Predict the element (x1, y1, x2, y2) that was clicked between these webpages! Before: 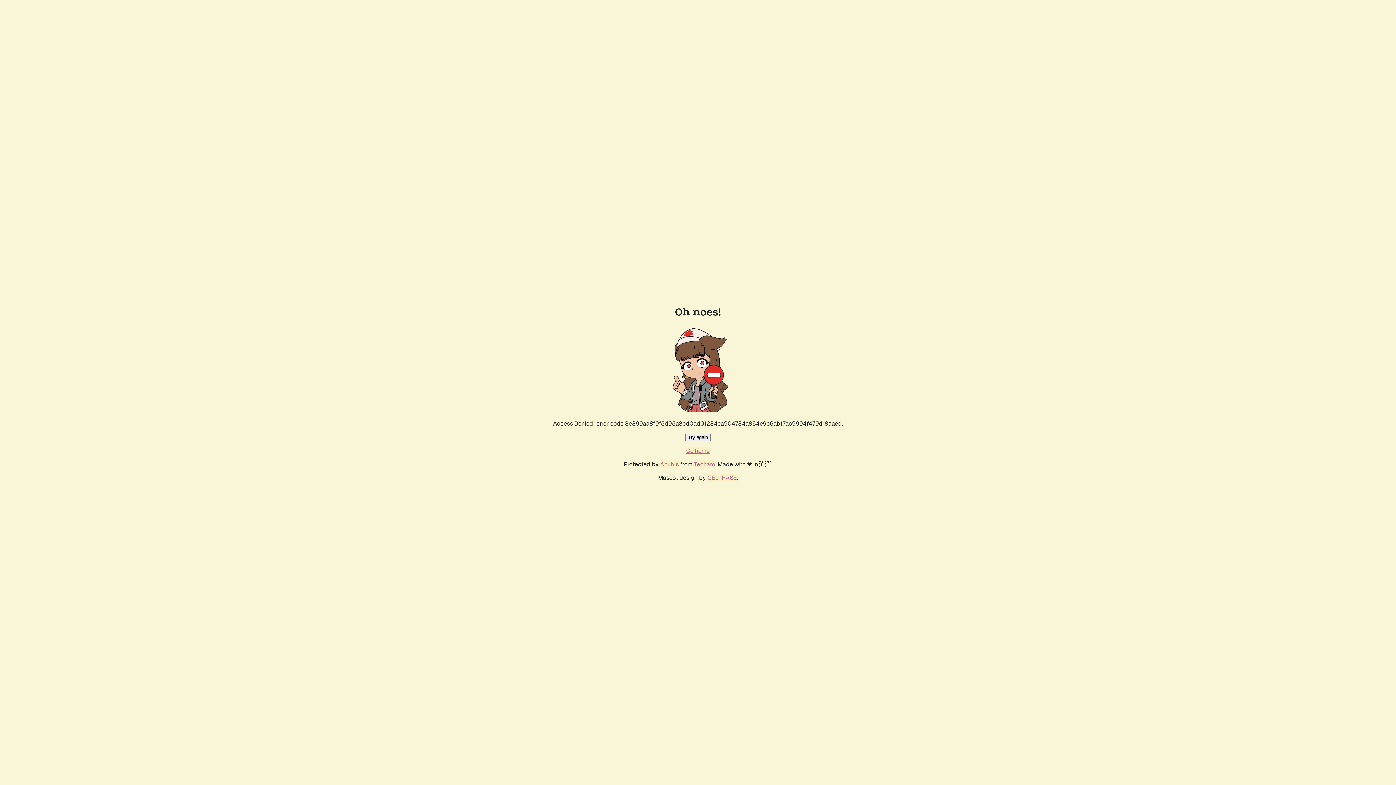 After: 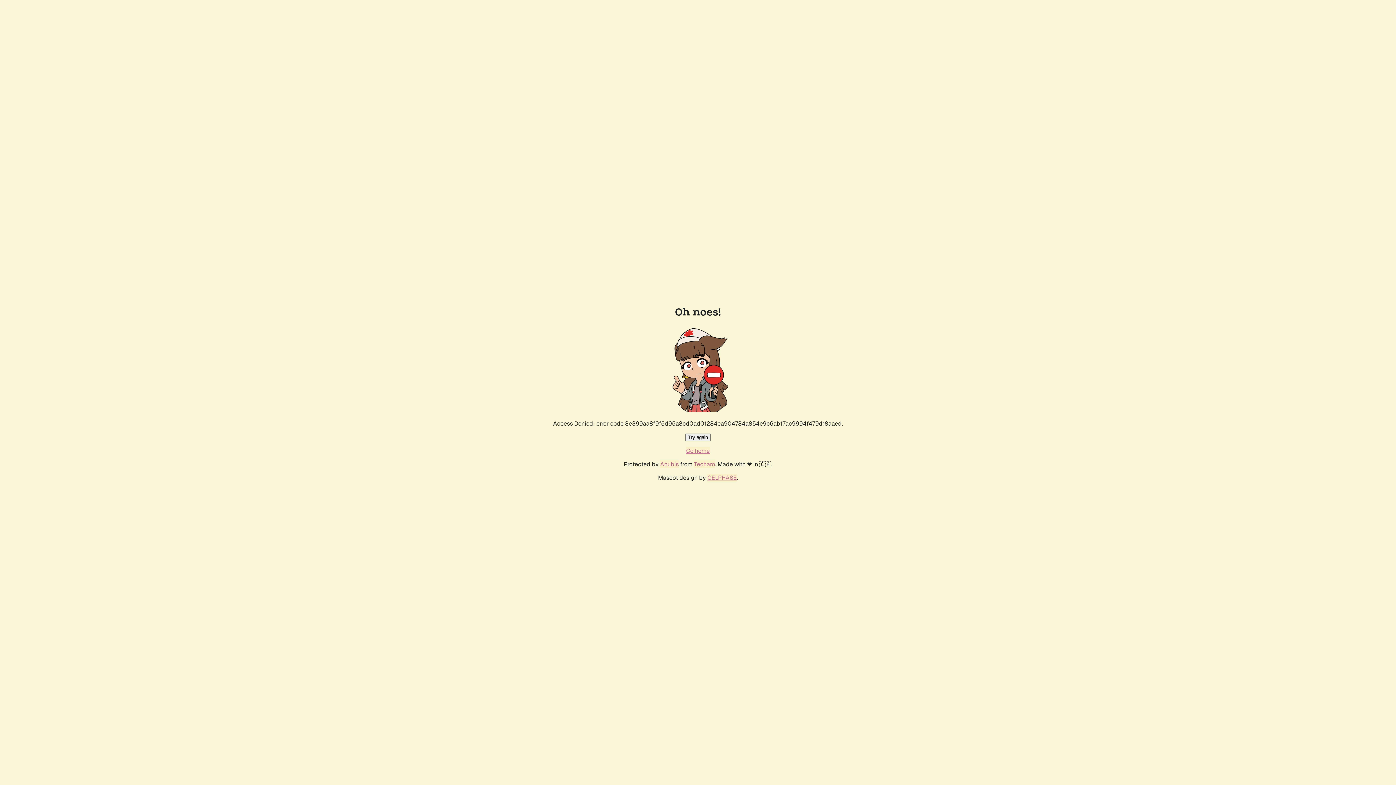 Action: label: Try again bbox: (685, 433, 710, 441)